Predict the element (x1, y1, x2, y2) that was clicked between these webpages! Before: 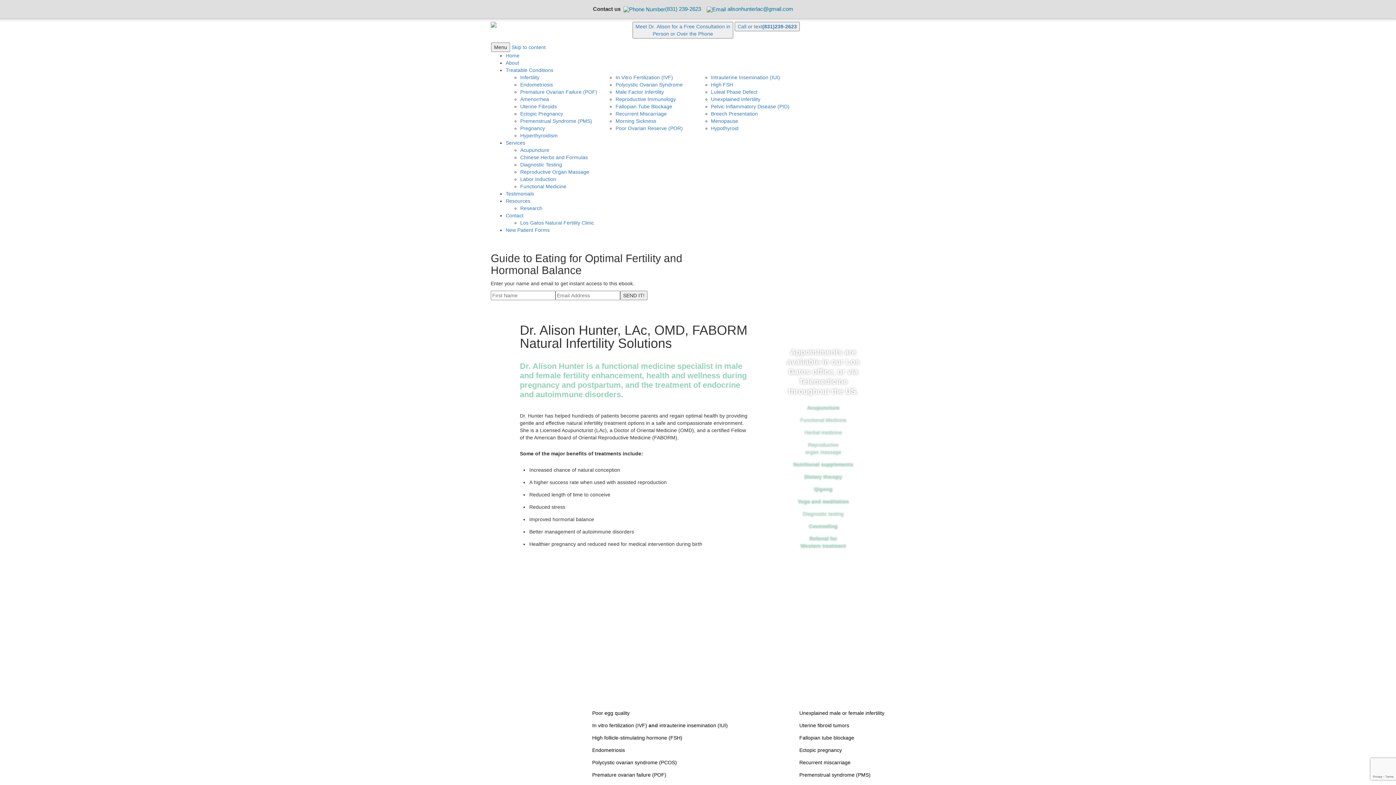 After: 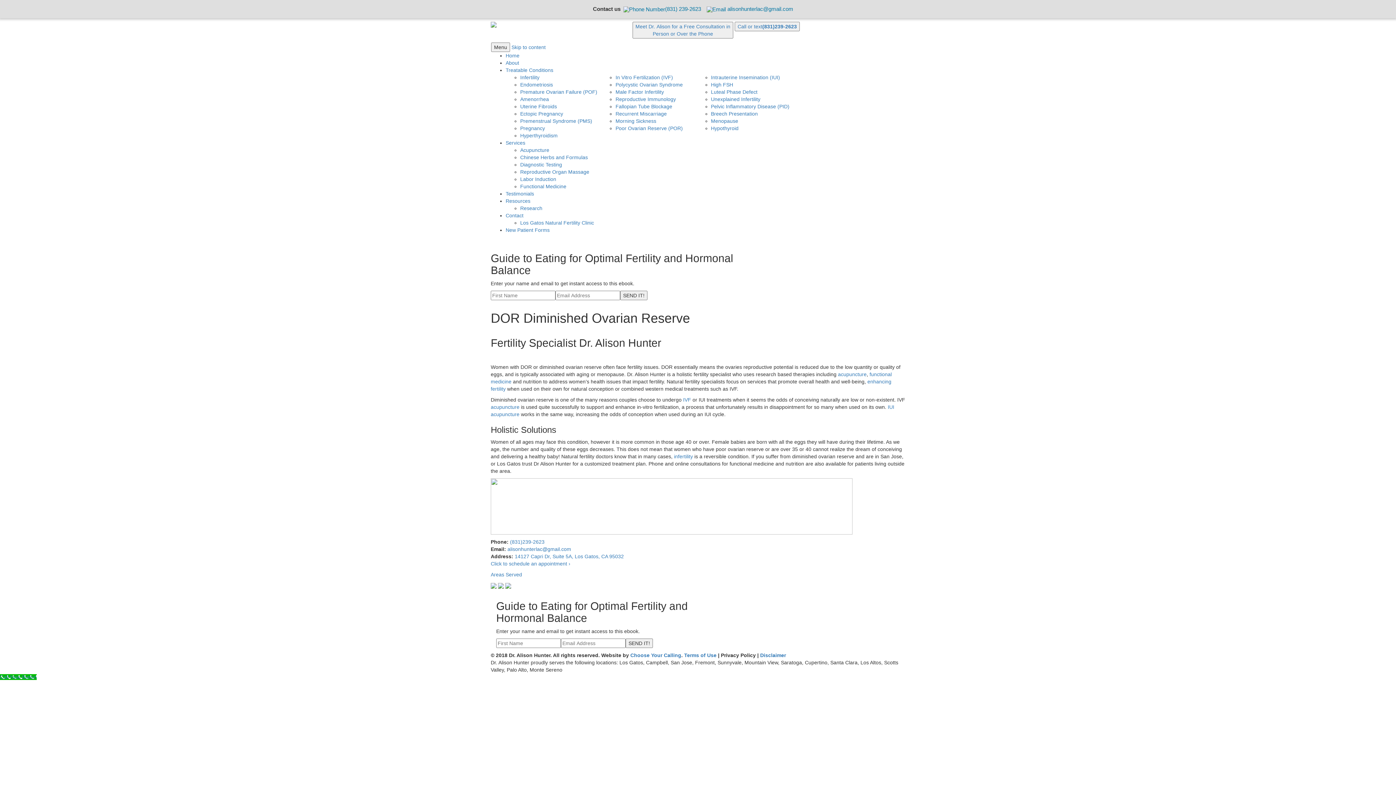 Action: label: Poor Ovarian Reserve (POR) bbox: (615, 120, 689, 136)